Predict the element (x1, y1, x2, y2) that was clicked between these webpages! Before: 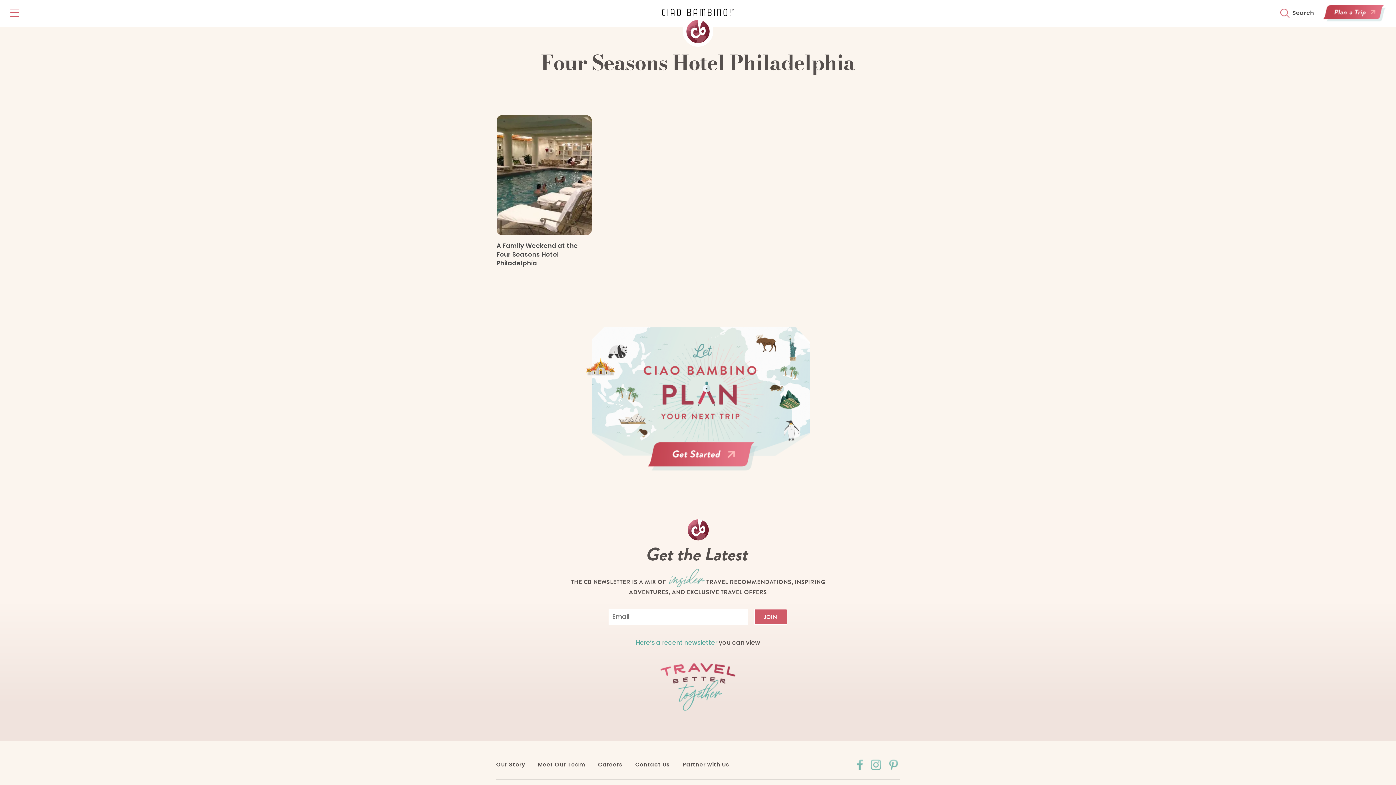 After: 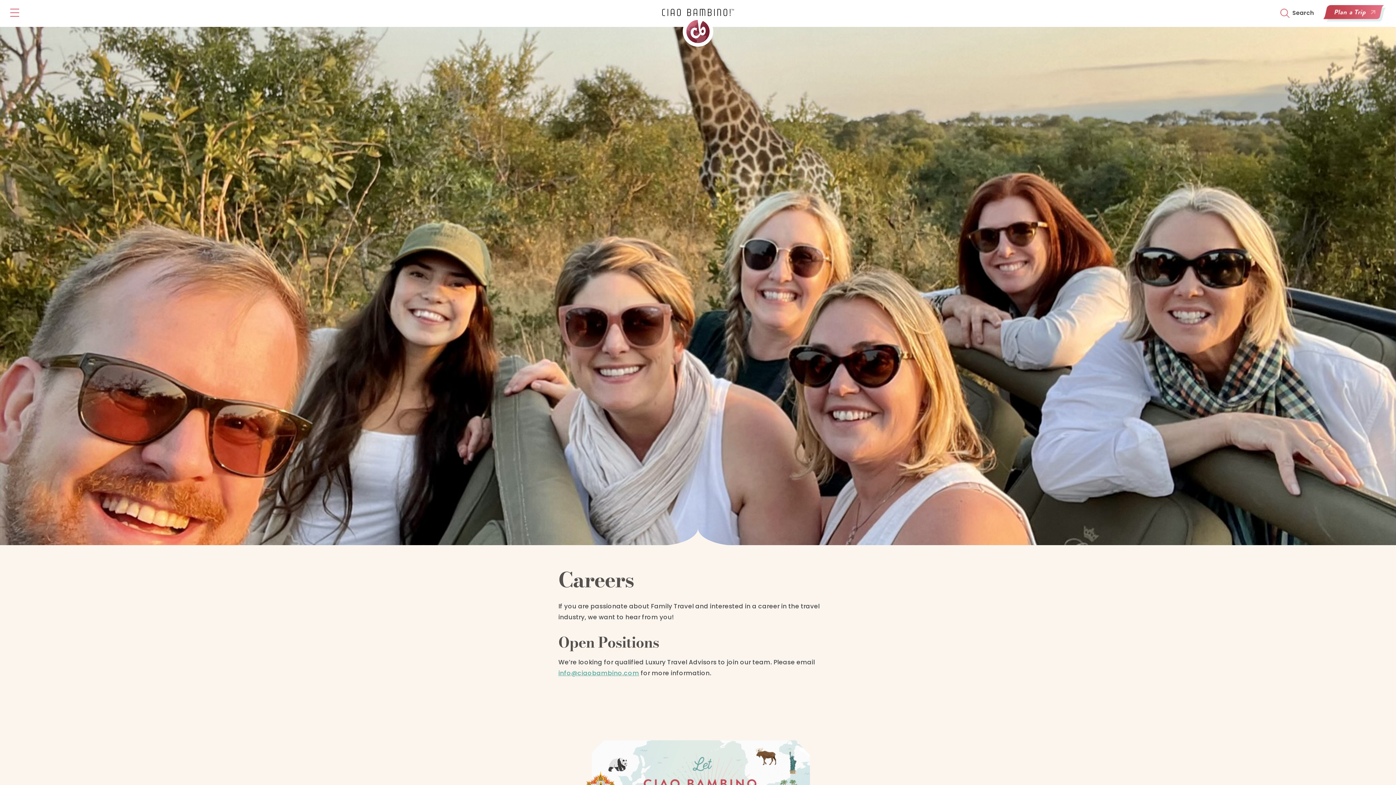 Action: bbox: (598, 761, 622, 769) label: Careers